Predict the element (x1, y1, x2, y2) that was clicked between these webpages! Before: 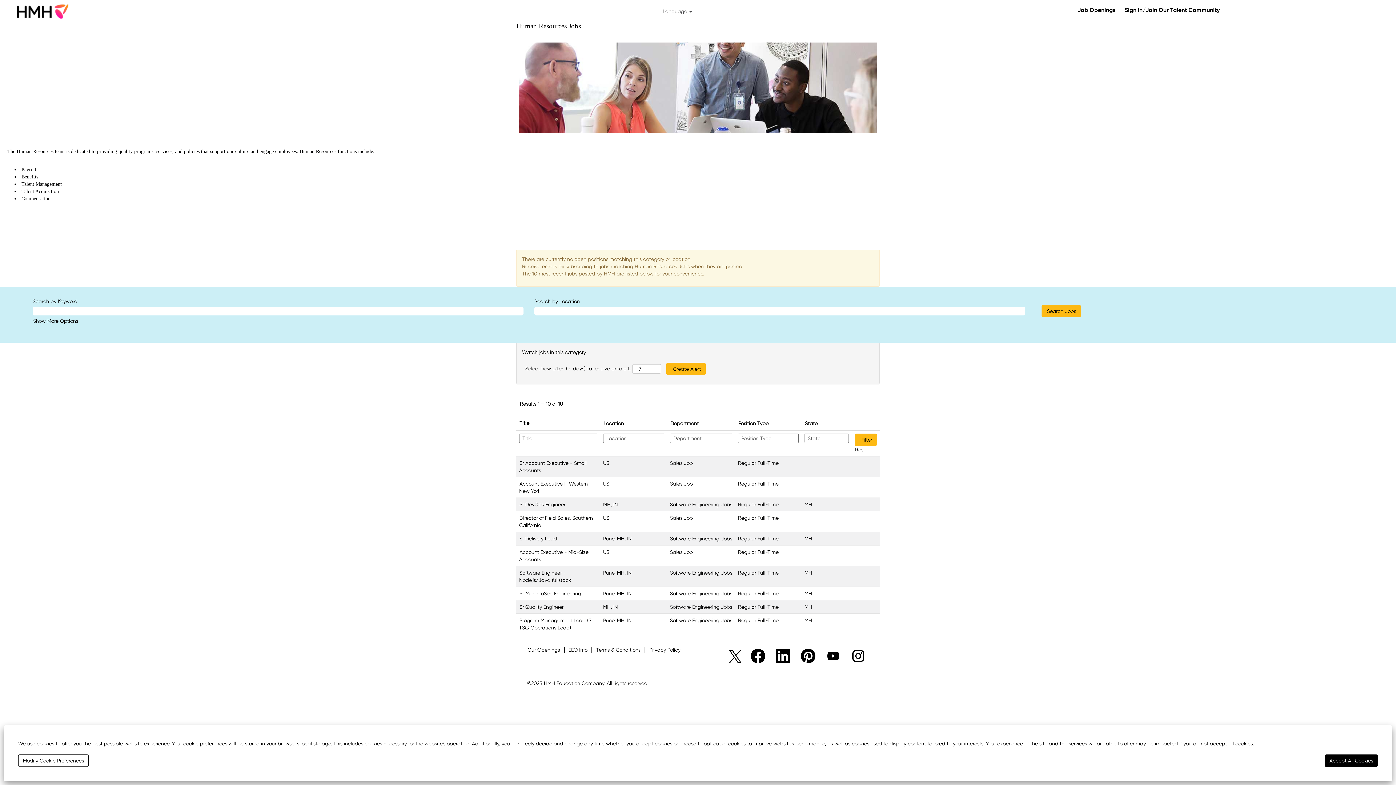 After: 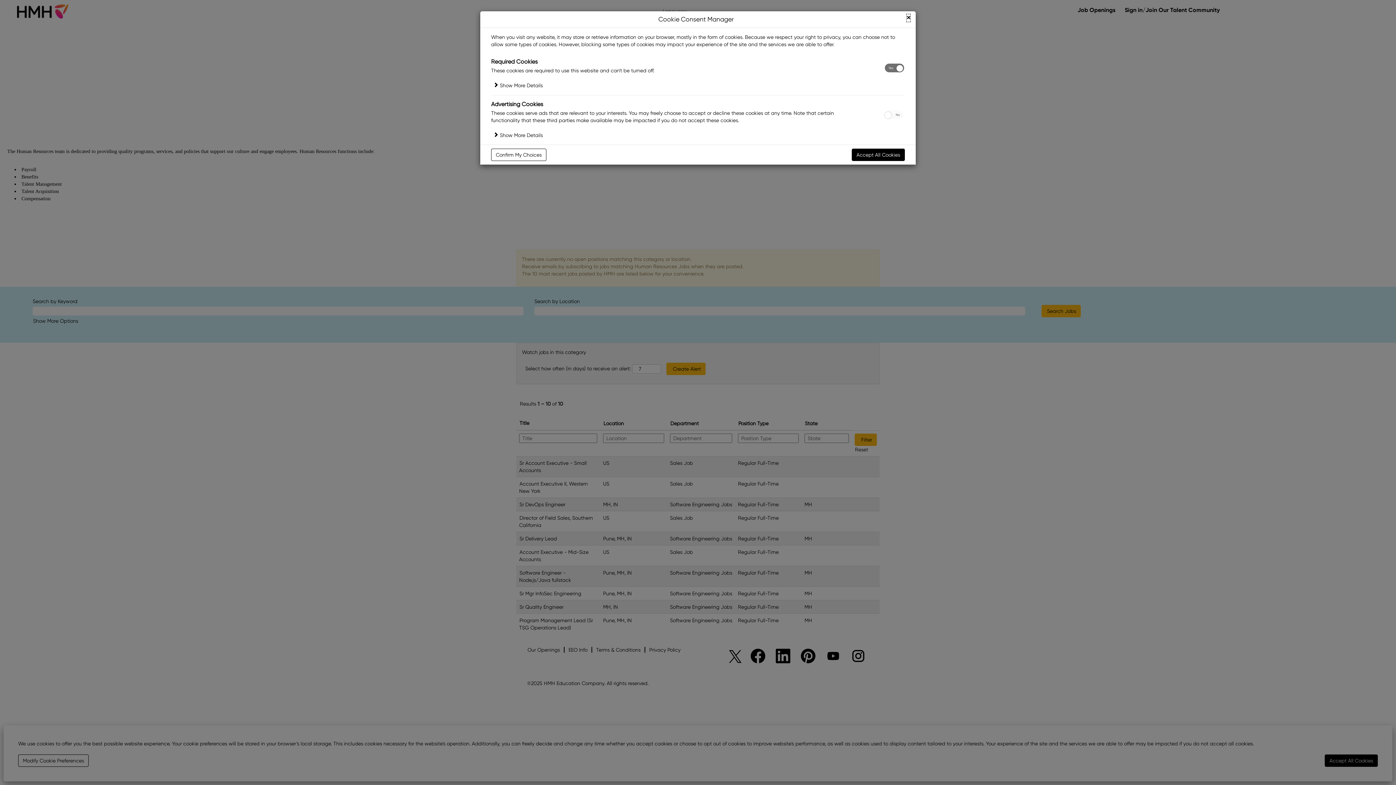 Action: bbox: (18, 754, 88, 767) label: Modify Cookie Preferences